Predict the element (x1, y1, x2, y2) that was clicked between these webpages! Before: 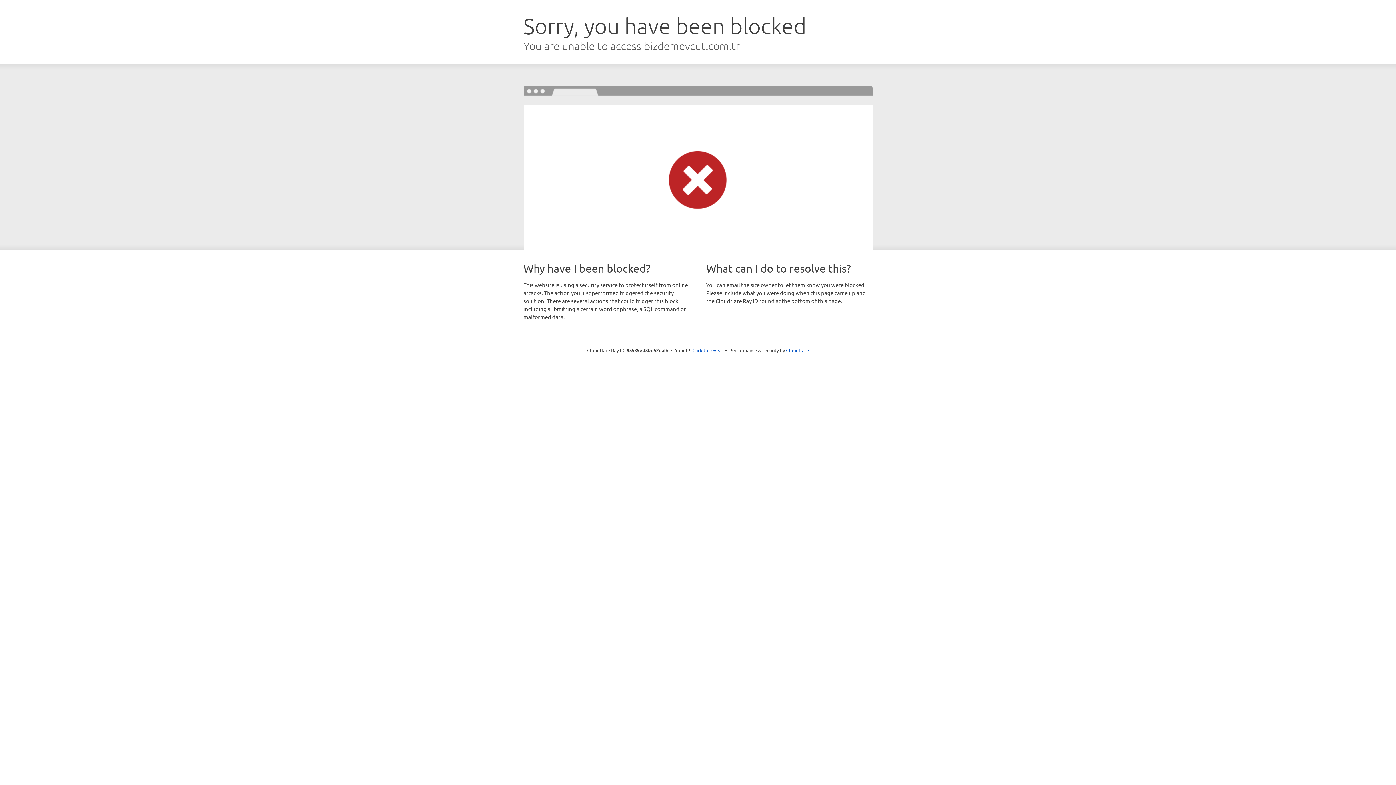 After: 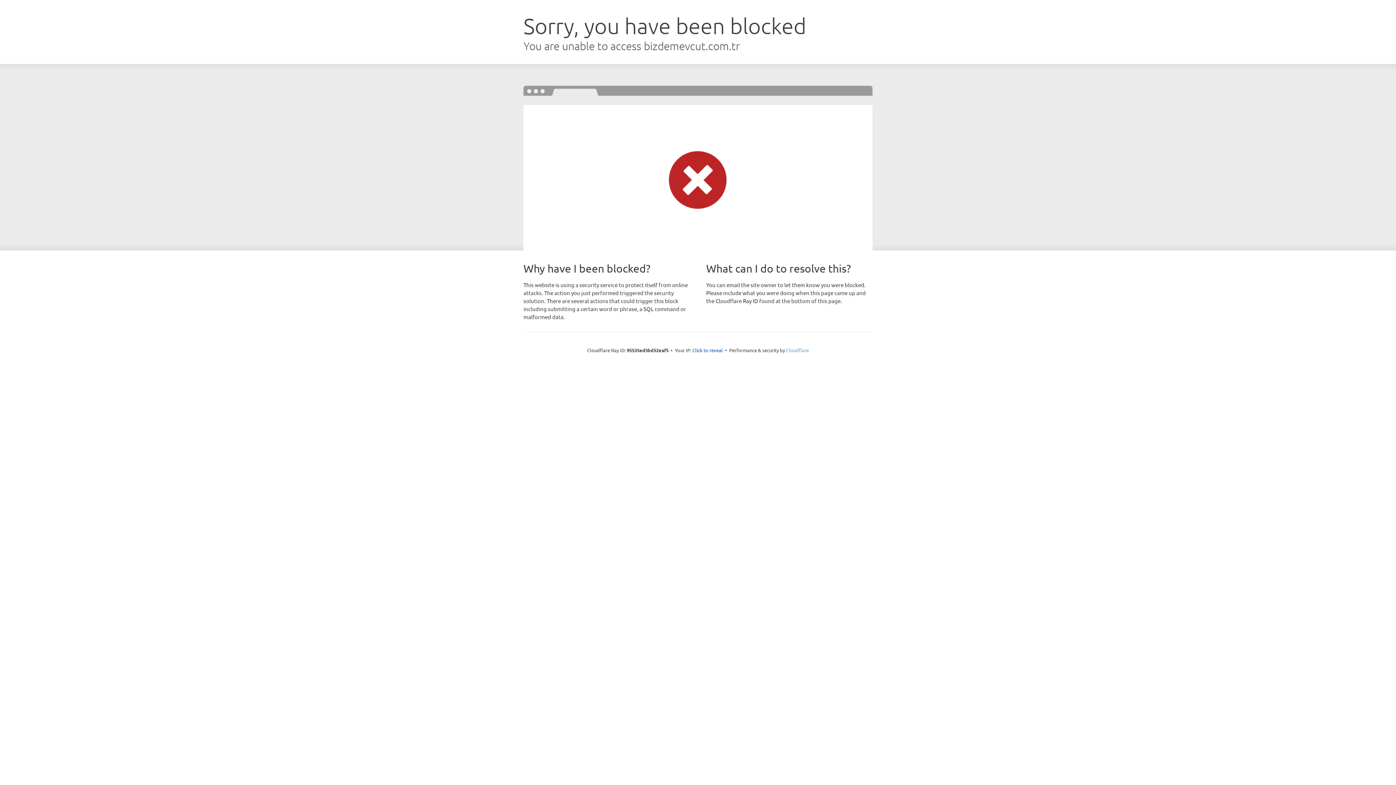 Action: label: Cloudflare bbox: (786, 347, 809, 353)